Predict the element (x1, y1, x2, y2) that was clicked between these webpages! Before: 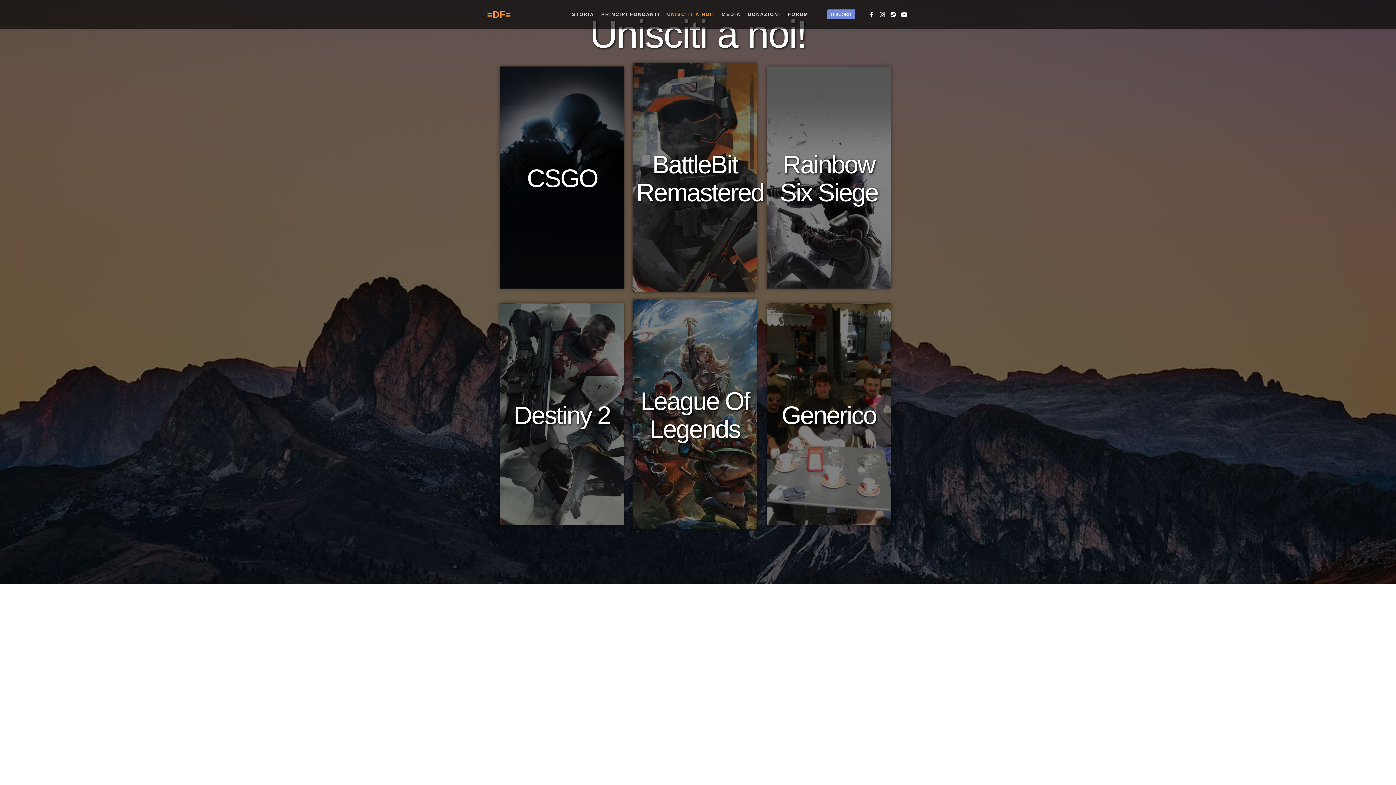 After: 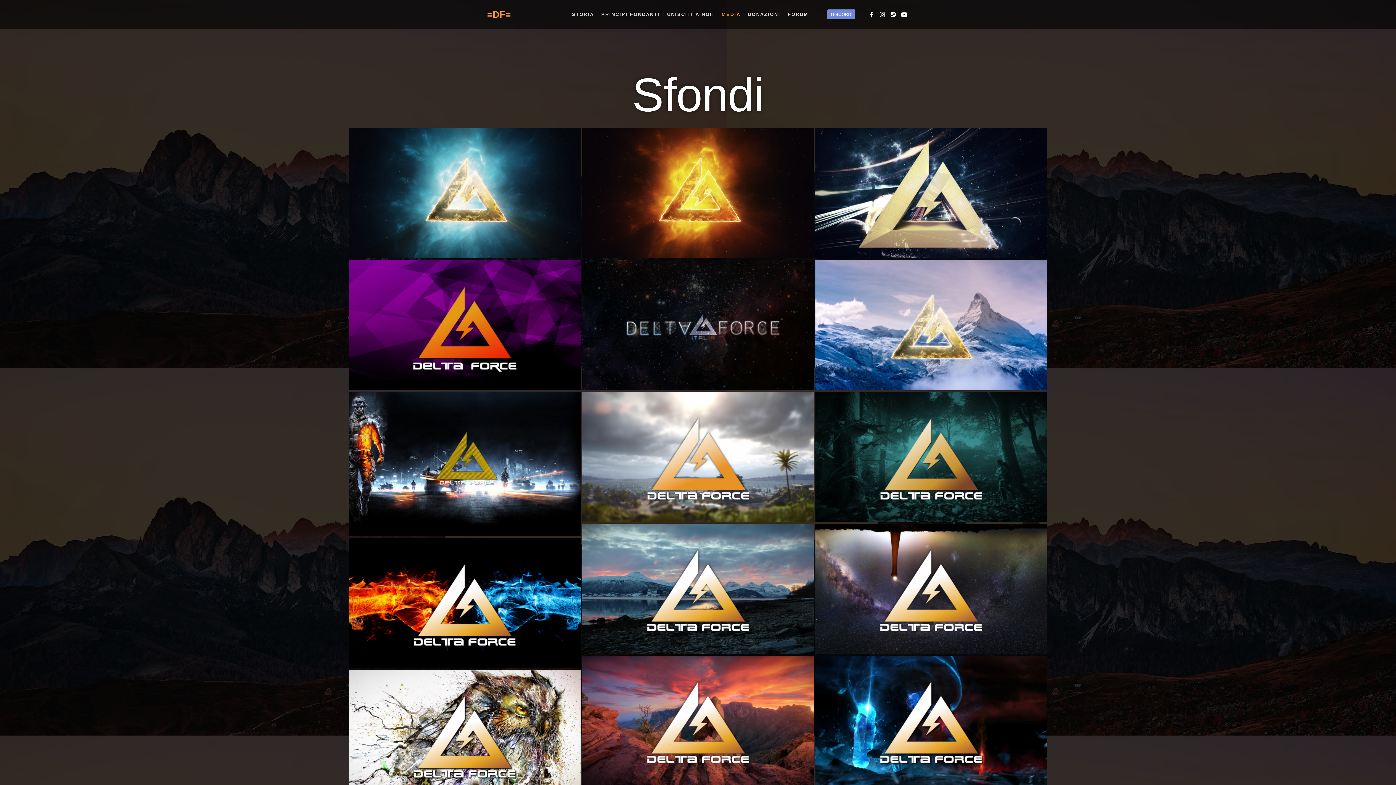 Action: label: MEDIA bbox: (718, 0, 744, 29)